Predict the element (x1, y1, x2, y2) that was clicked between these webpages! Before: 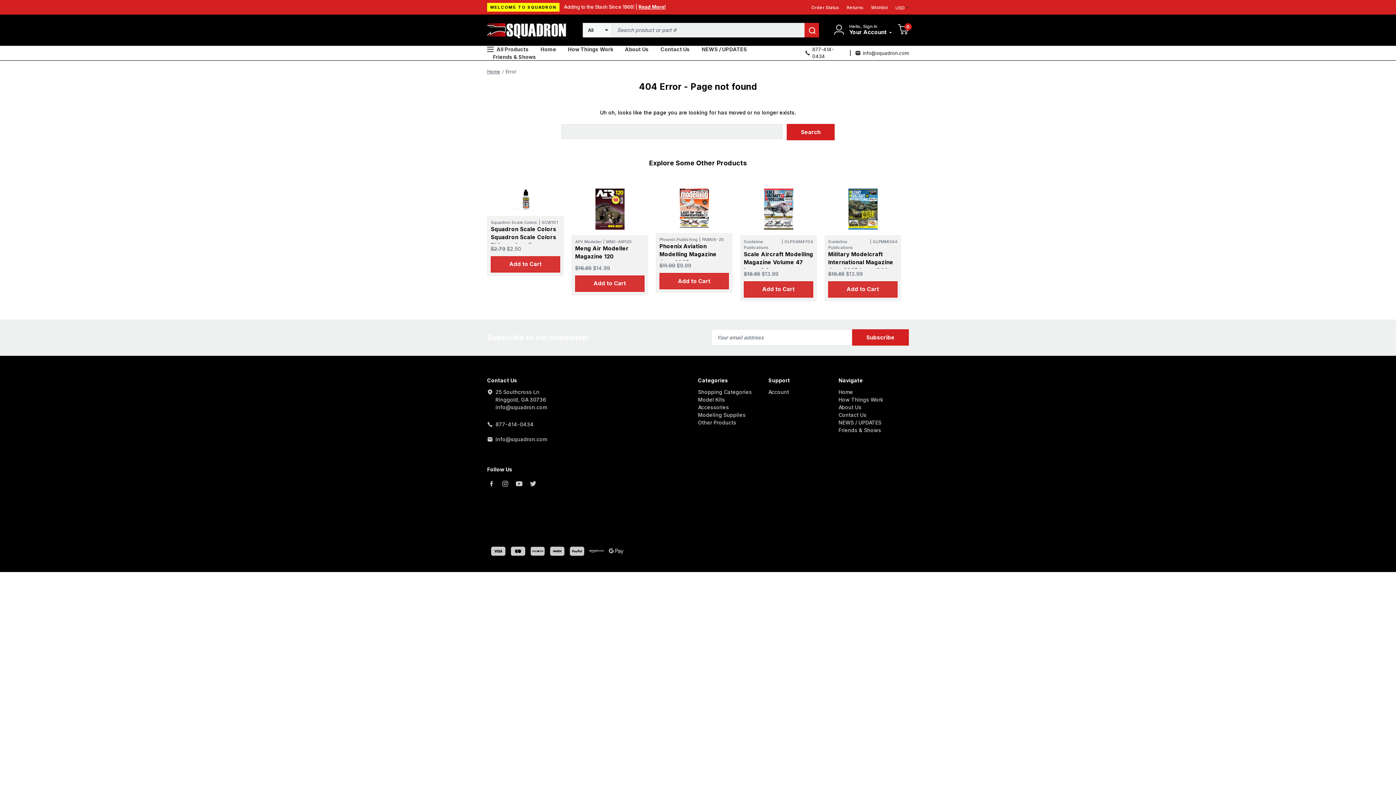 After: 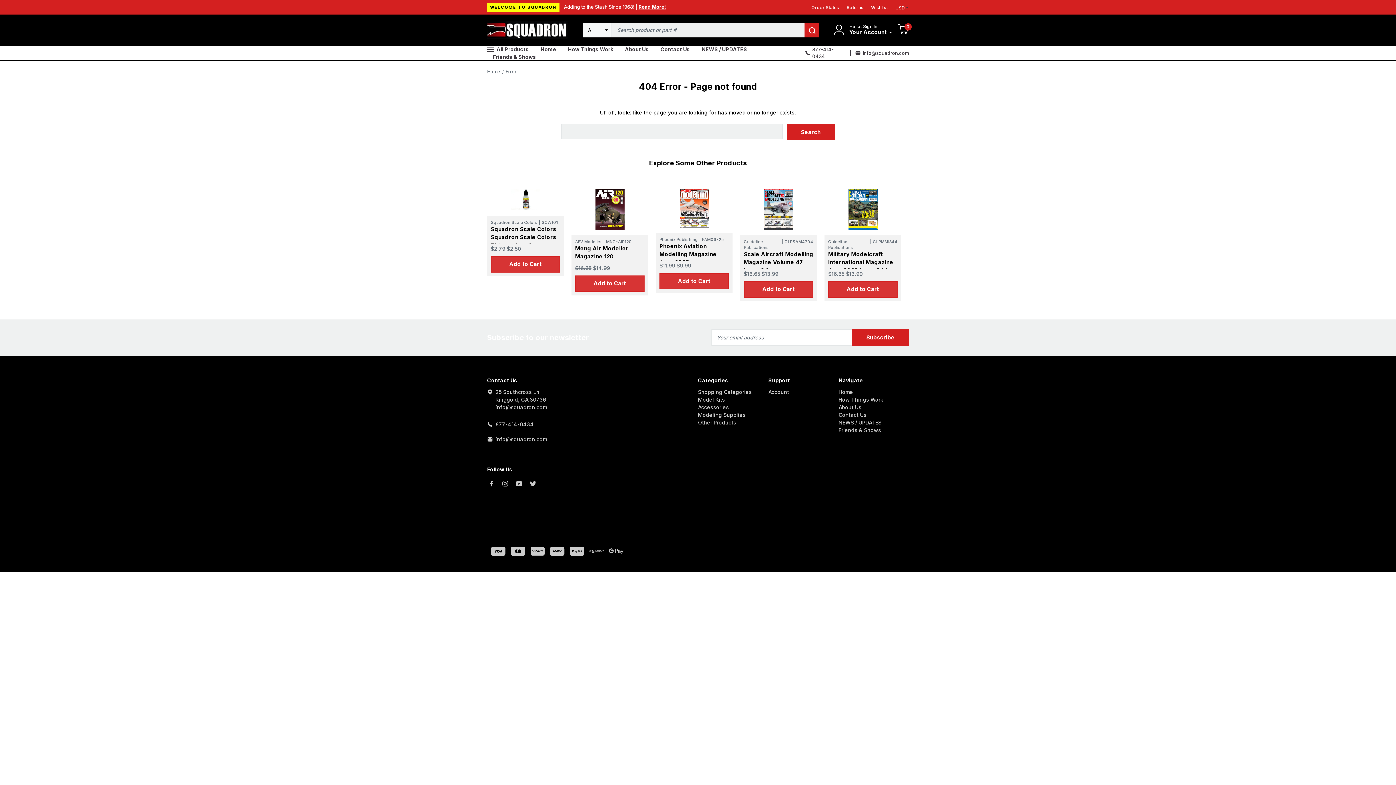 Action: label: 877-414-0434 bbox: (804, 46, 845, 60)